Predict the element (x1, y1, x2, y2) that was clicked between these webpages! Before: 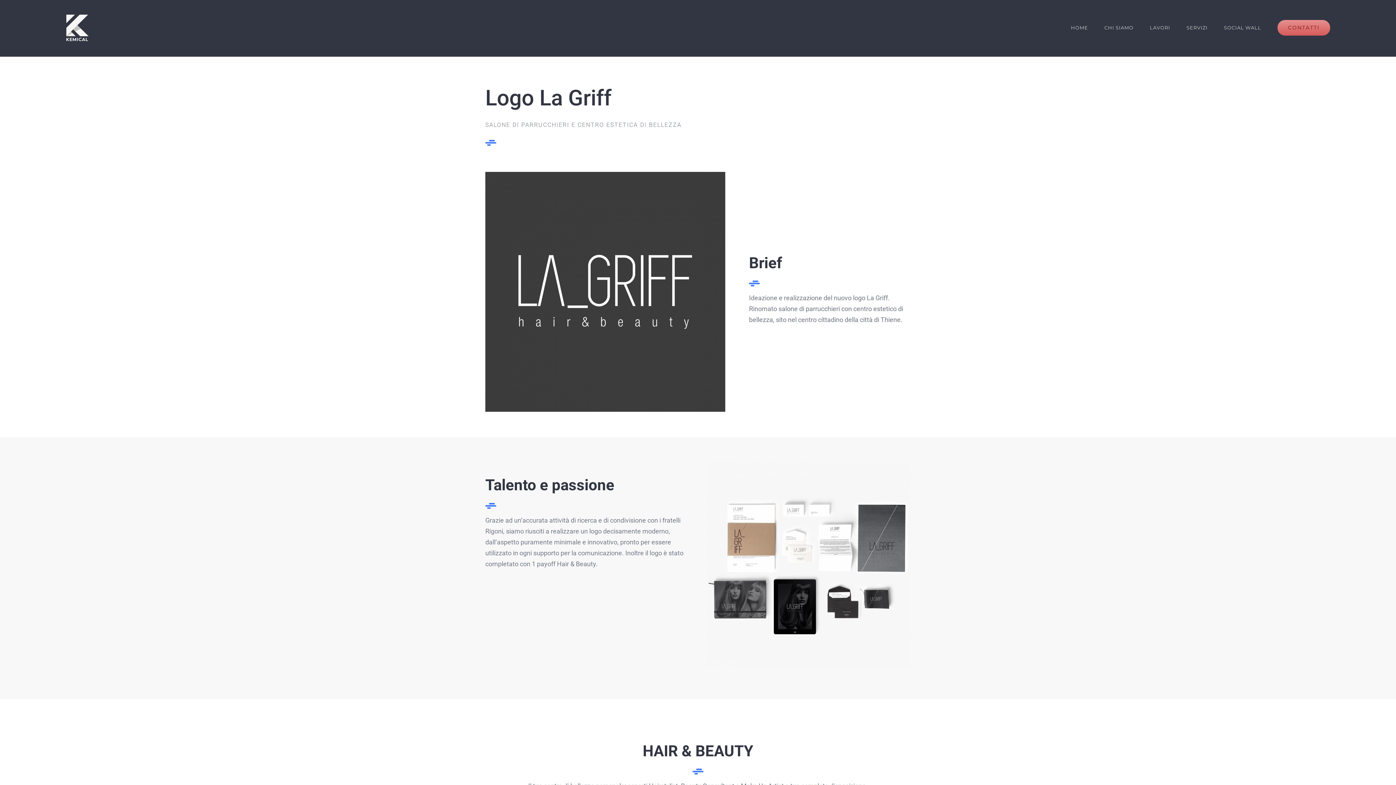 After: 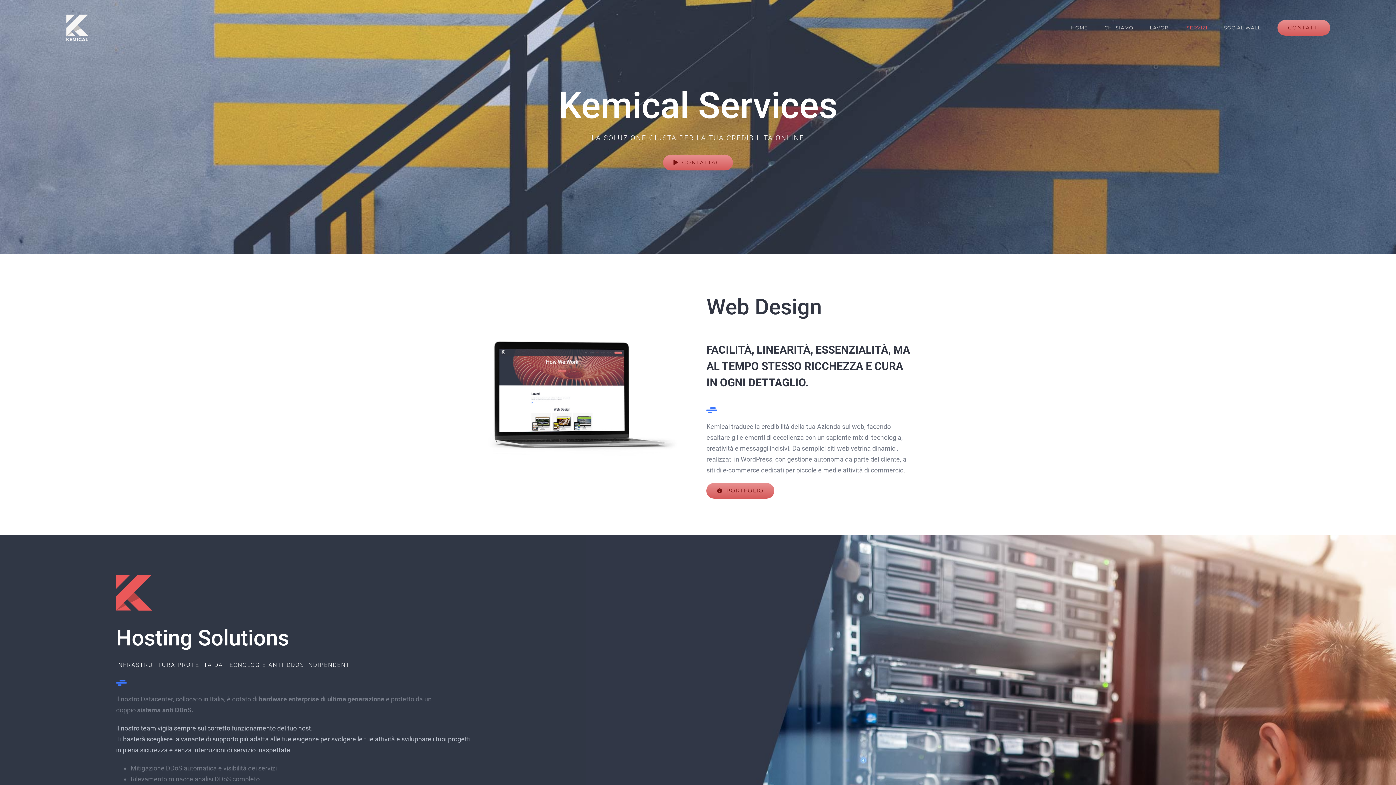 Action: bbox: (1186, 13, 1207, 42) label: SERVIZI